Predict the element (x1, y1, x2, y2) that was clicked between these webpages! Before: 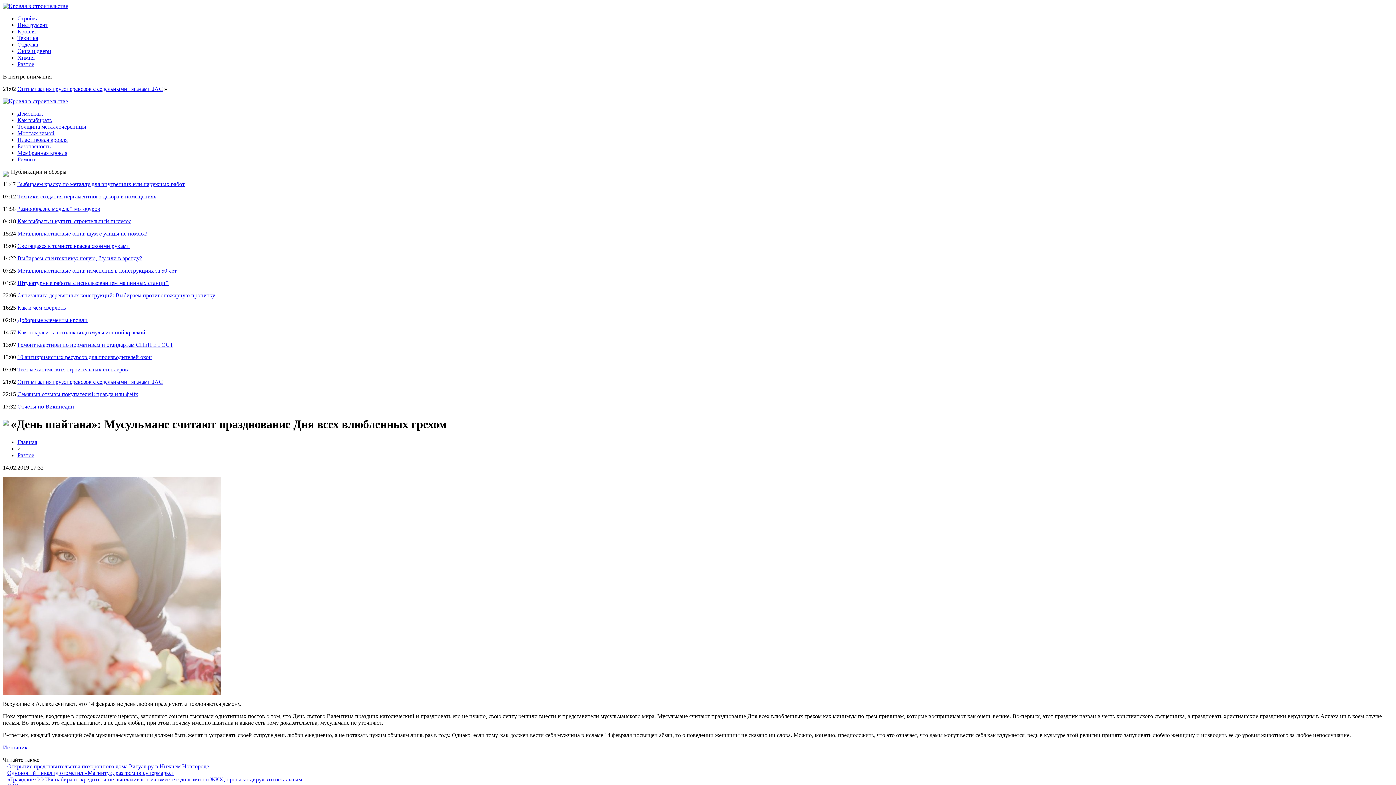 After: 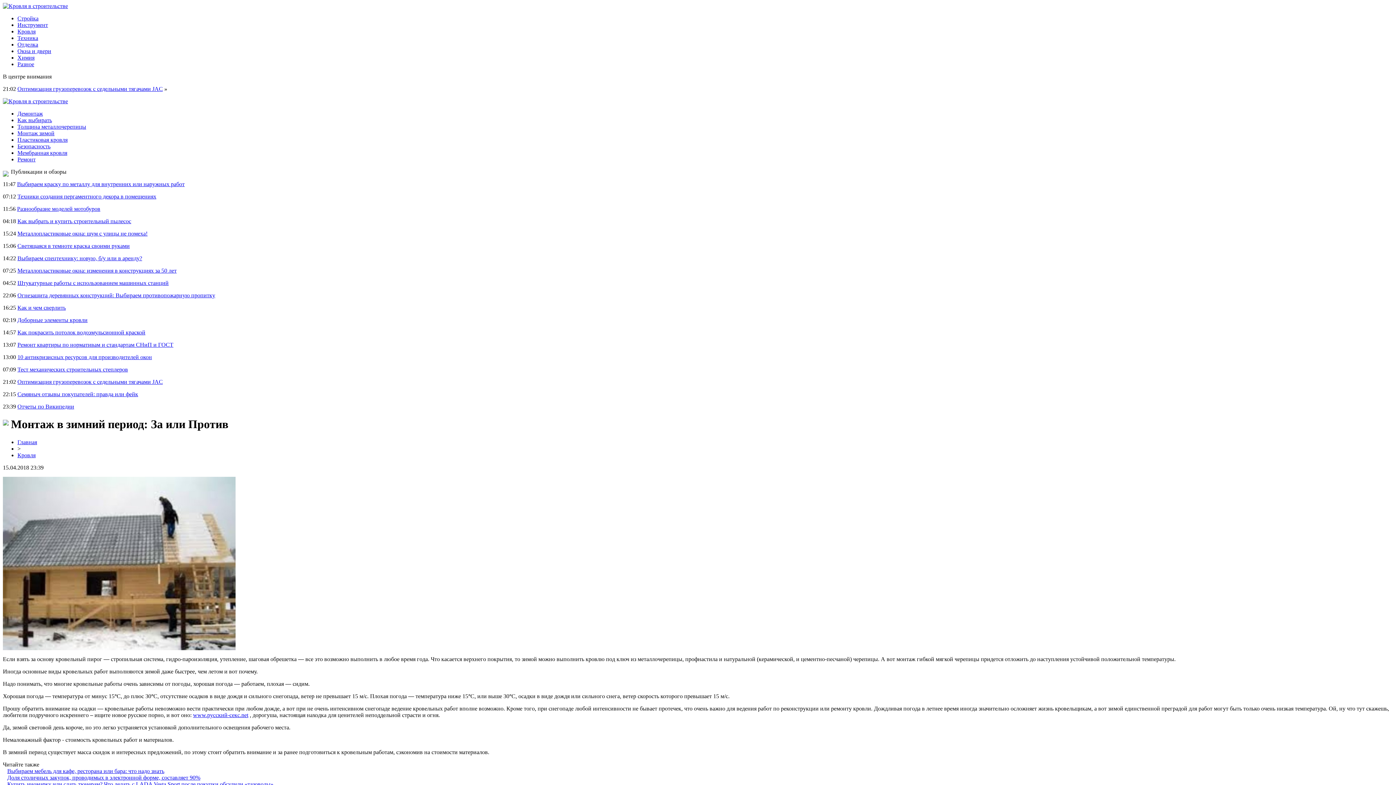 Action: bbox: (17, 130, 54, 136) label: Монтаж зимой